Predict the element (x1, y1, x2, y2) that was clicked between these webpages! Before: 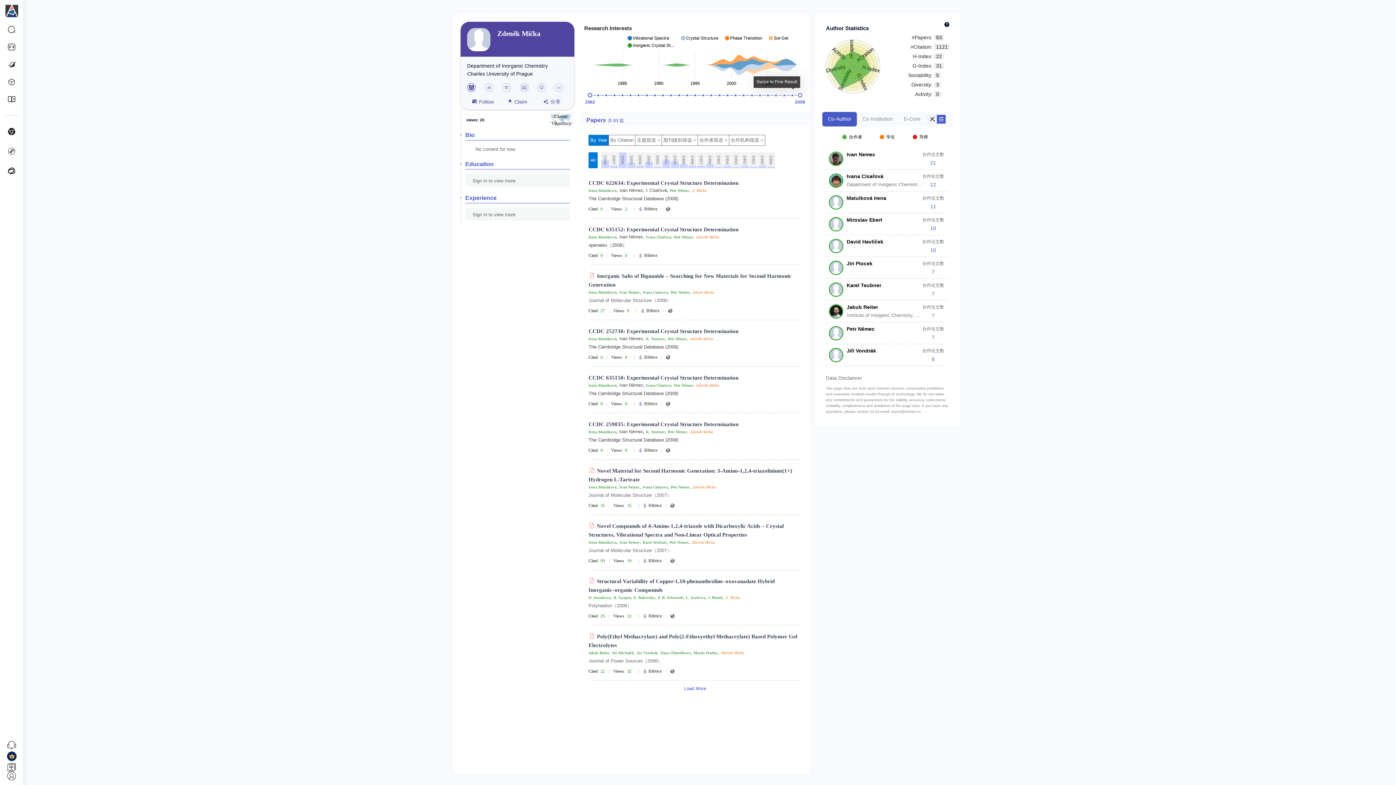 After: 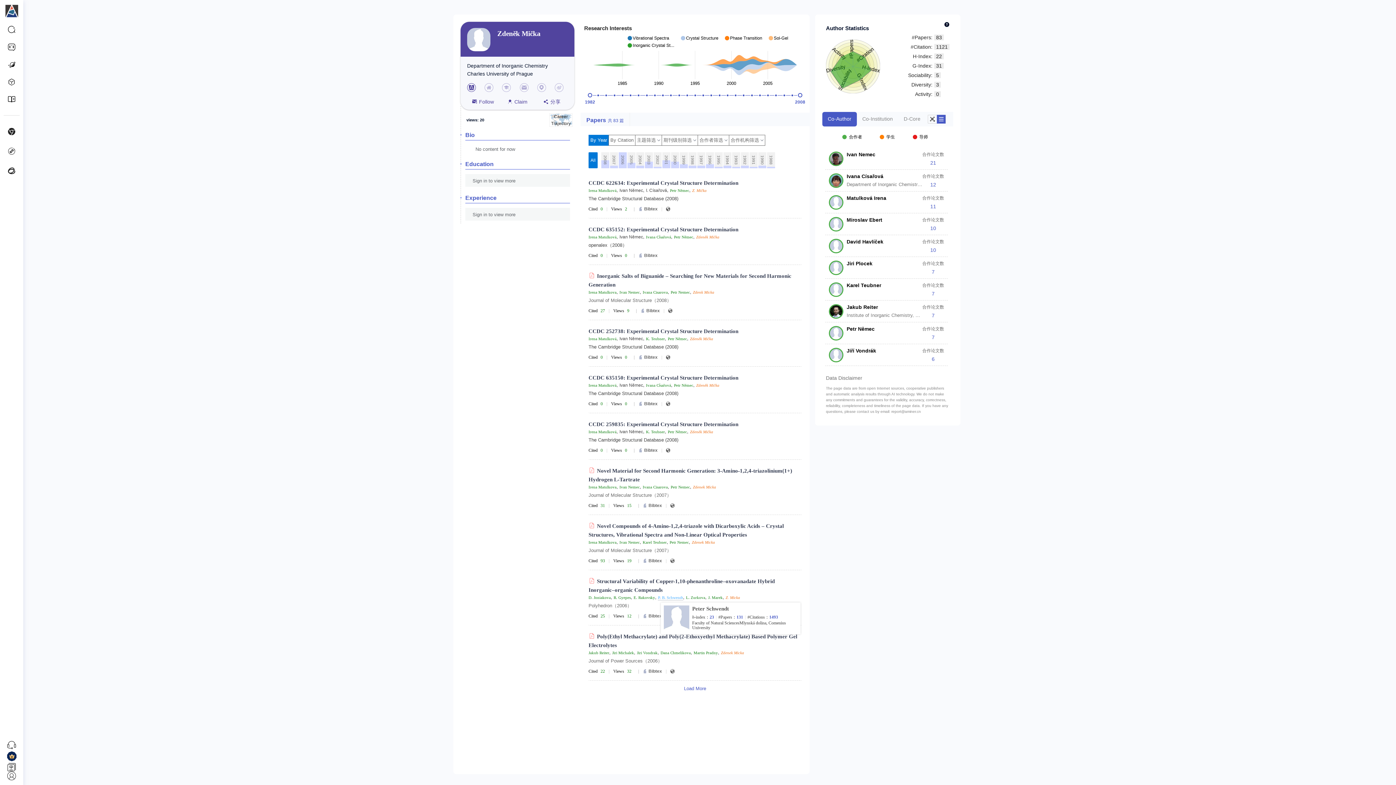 Action: label: P. B. Schwendt bbox: (658, 595, 683, 600)